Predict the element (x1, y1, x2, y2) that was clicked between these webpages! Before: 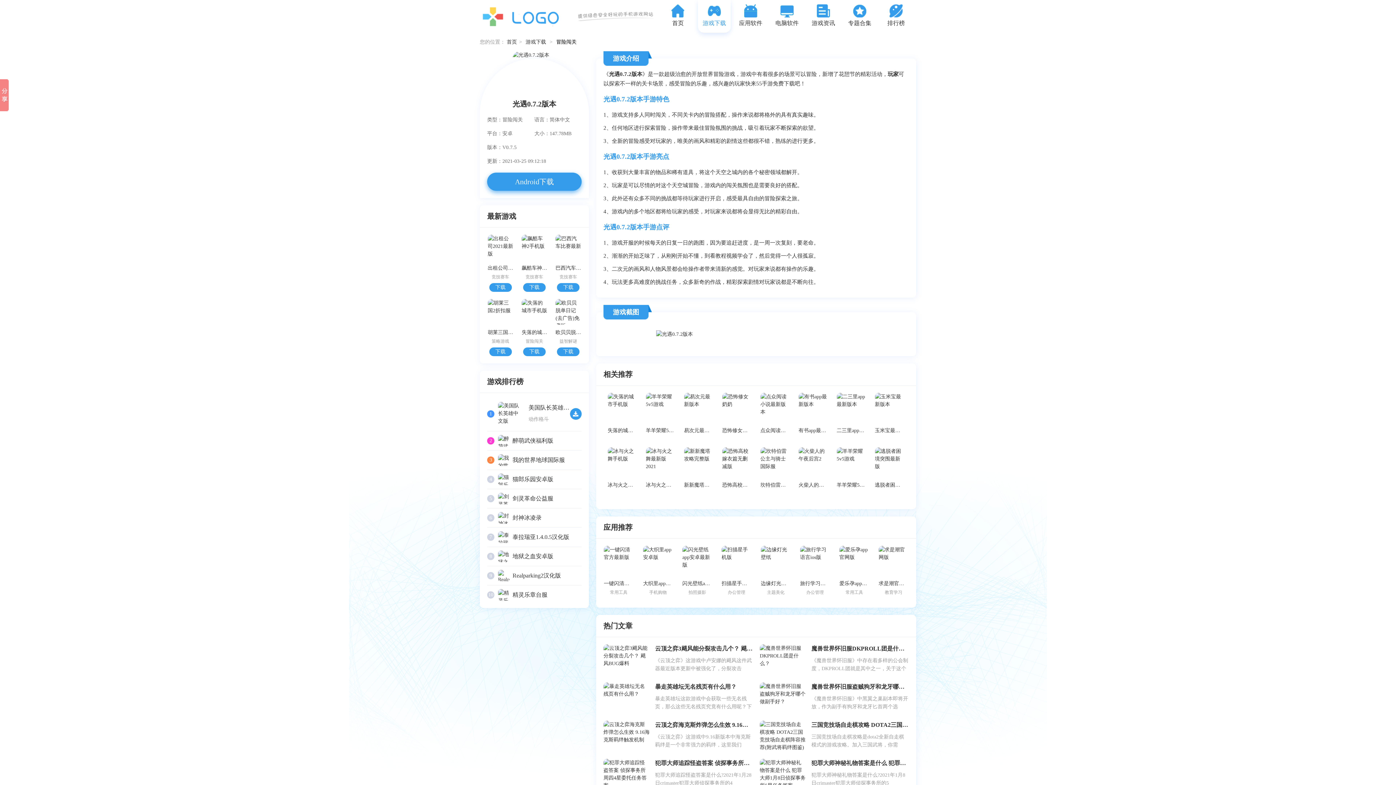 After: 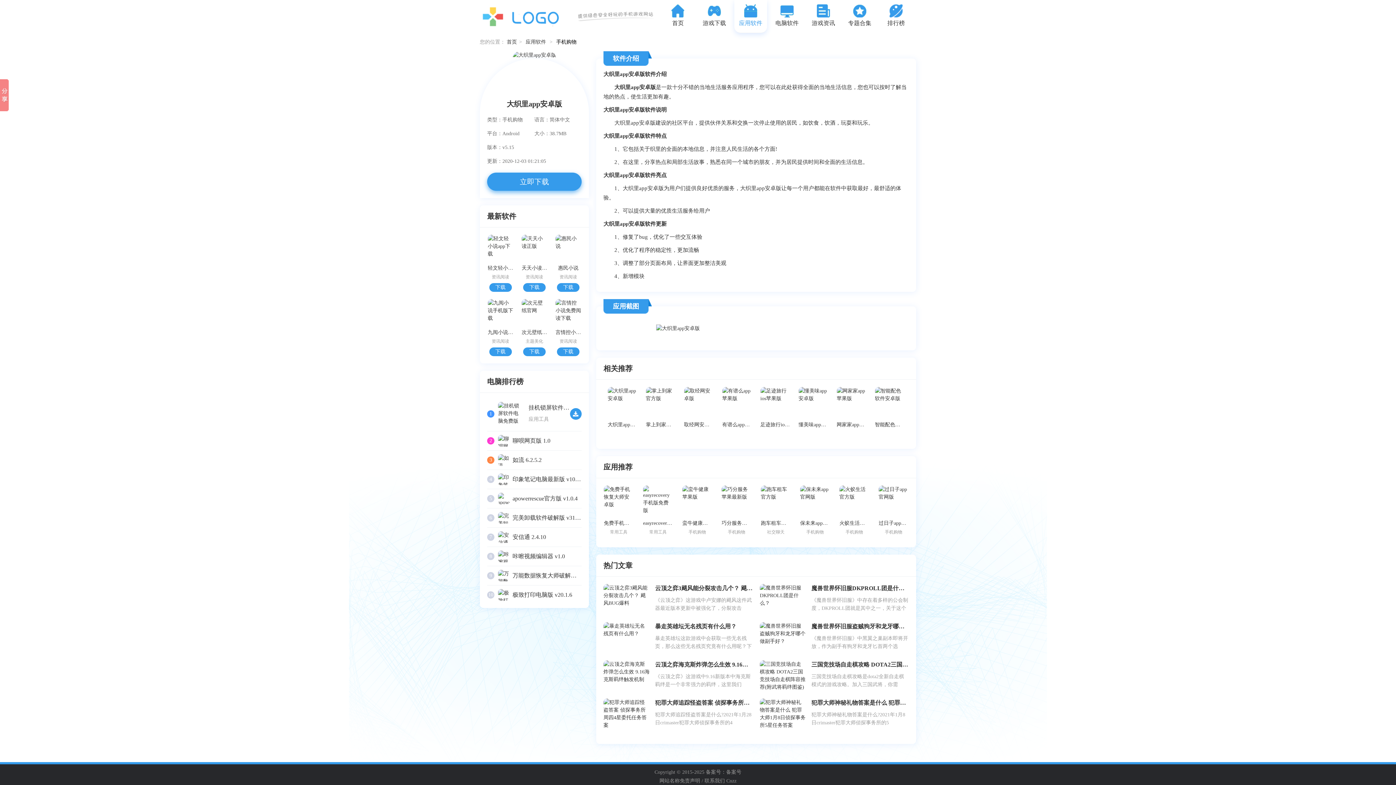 Action: bbox: (638, 546, 677, 597) label: 大织里app安卓版
手机购物